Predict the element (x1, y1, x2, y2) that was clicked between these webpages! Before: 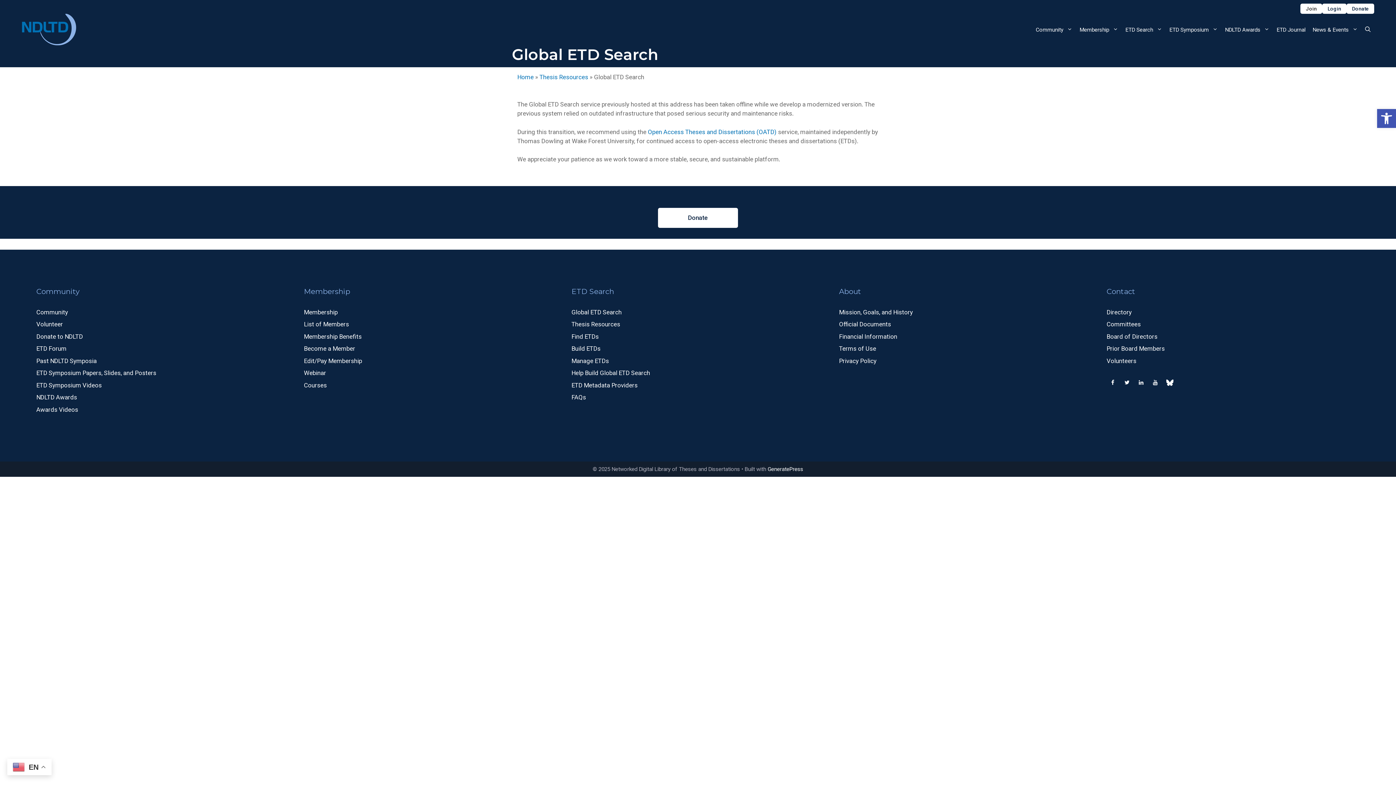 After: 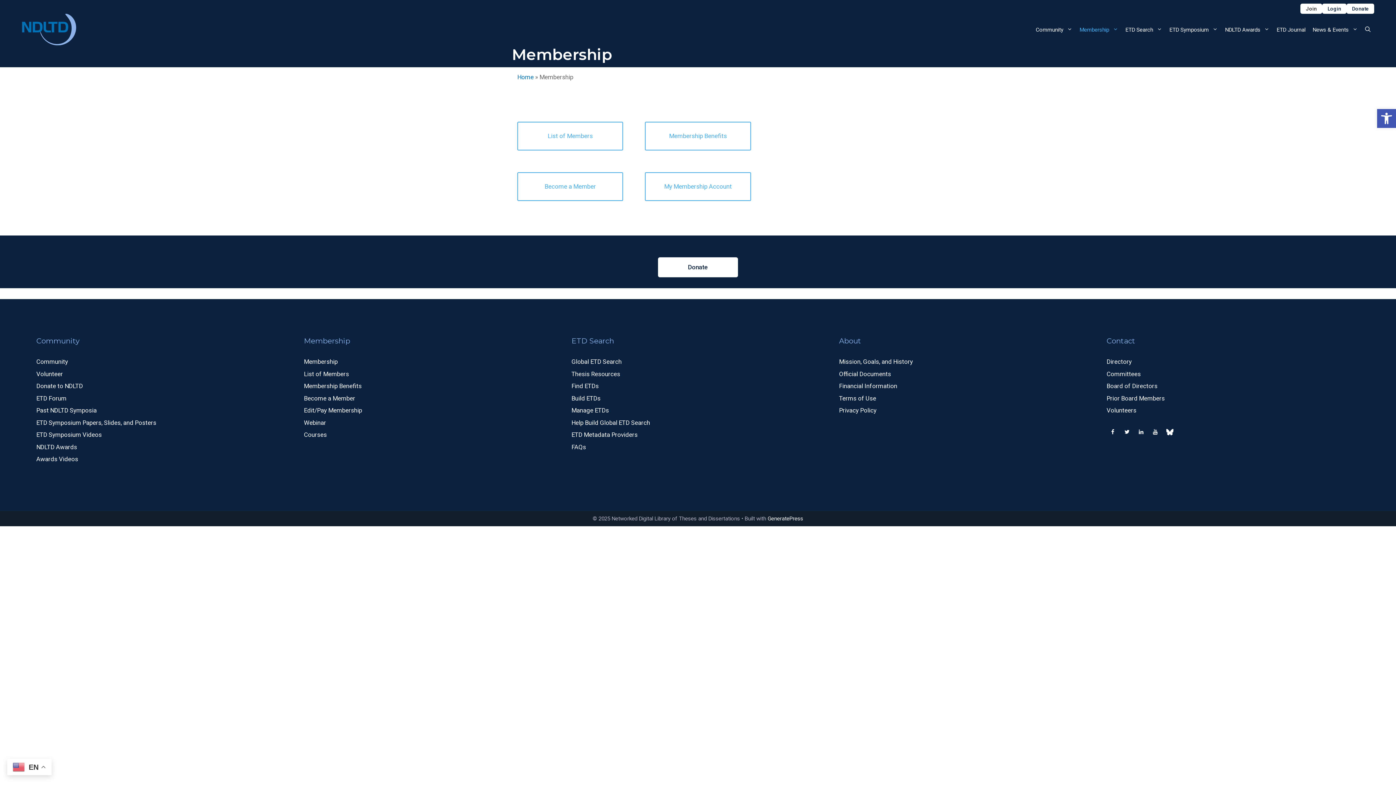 Action: bbox: (304, 308, 337, 315) label: Membership